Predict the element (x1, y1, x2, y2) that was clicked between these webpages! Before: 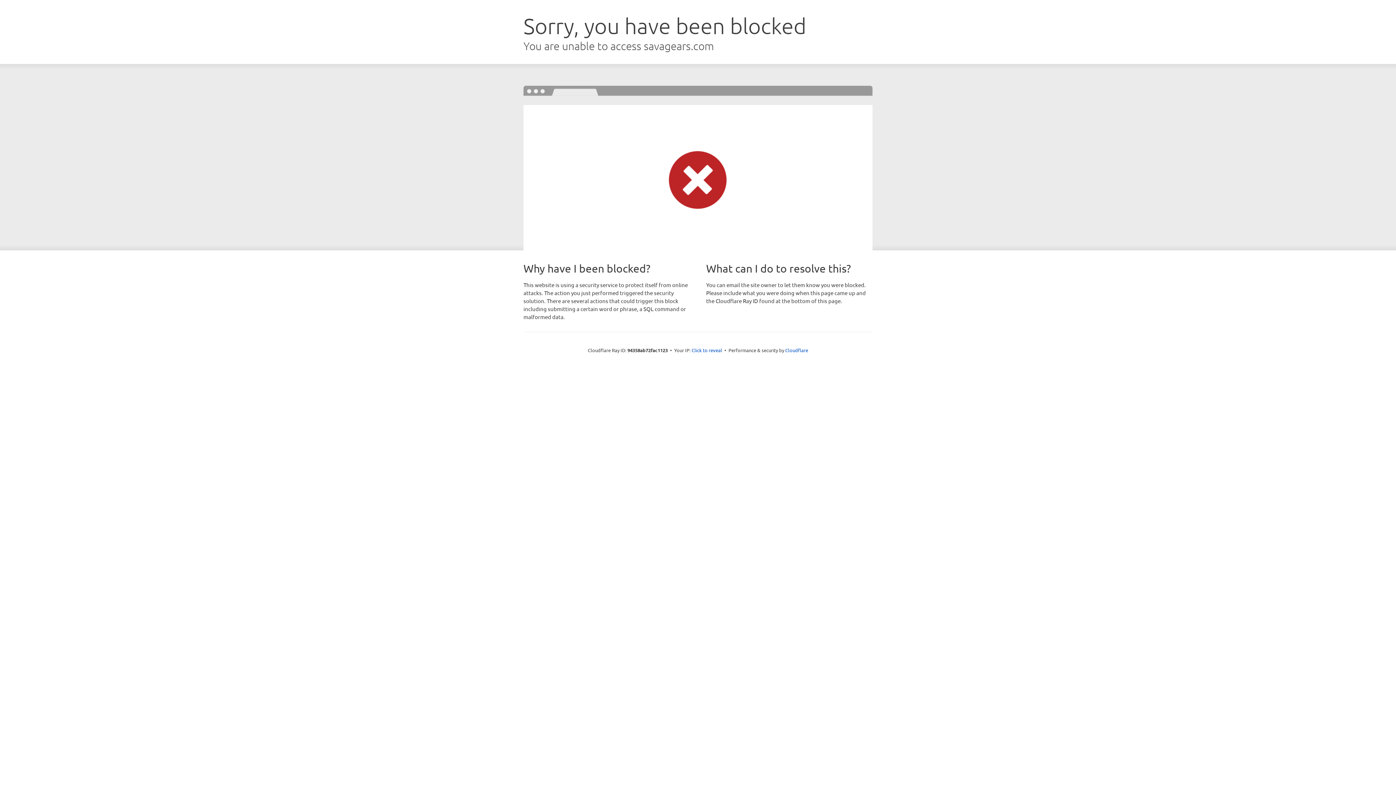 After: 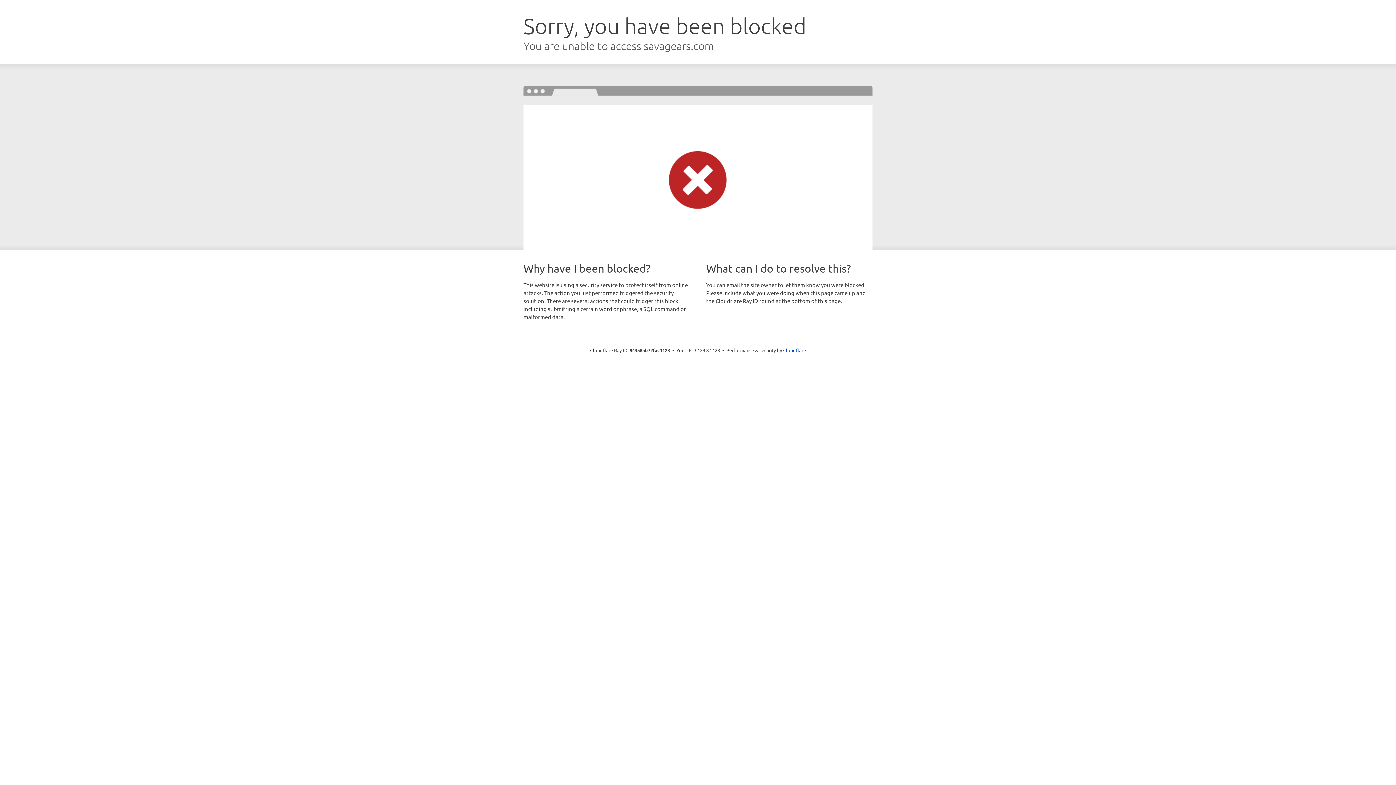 Action: label: Click to reveal bbox: (691, 346, 722, 353)